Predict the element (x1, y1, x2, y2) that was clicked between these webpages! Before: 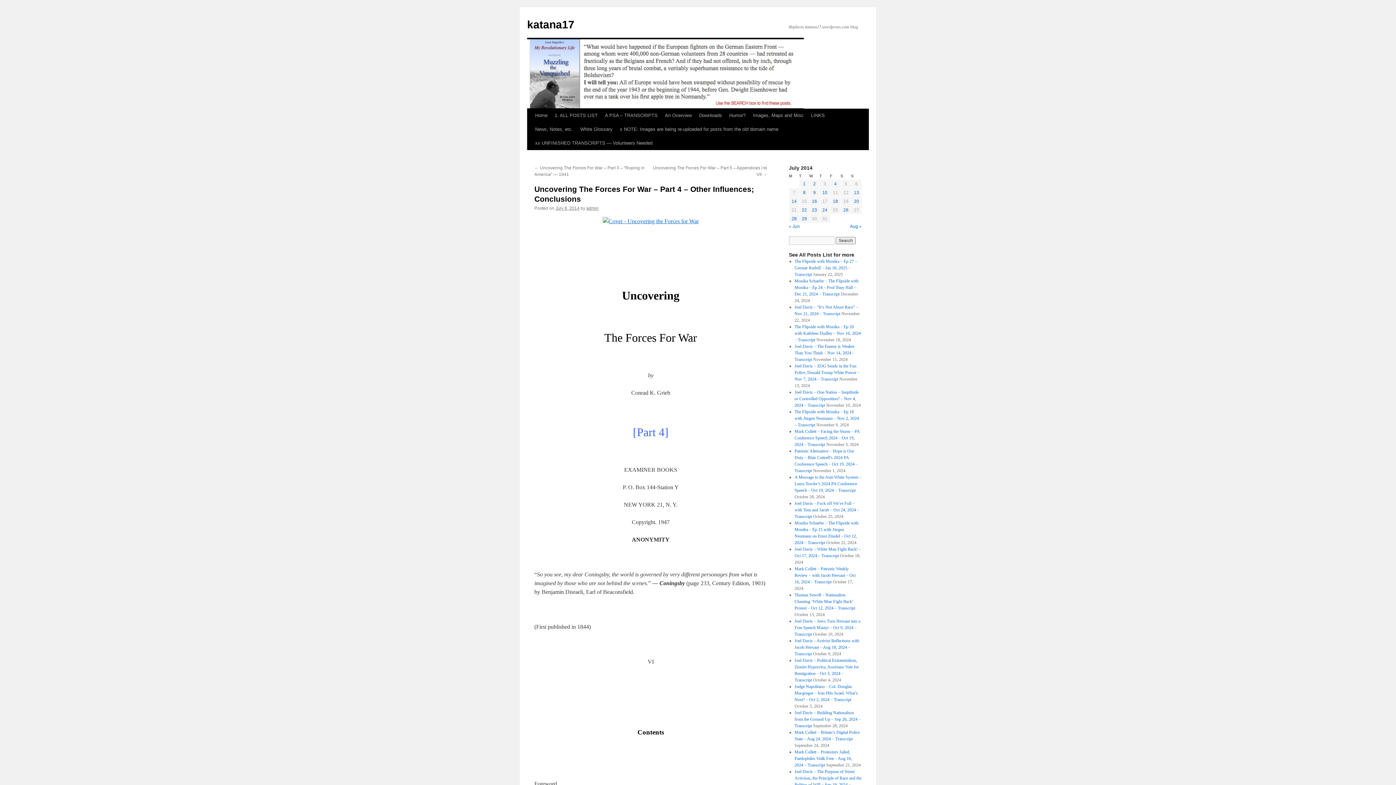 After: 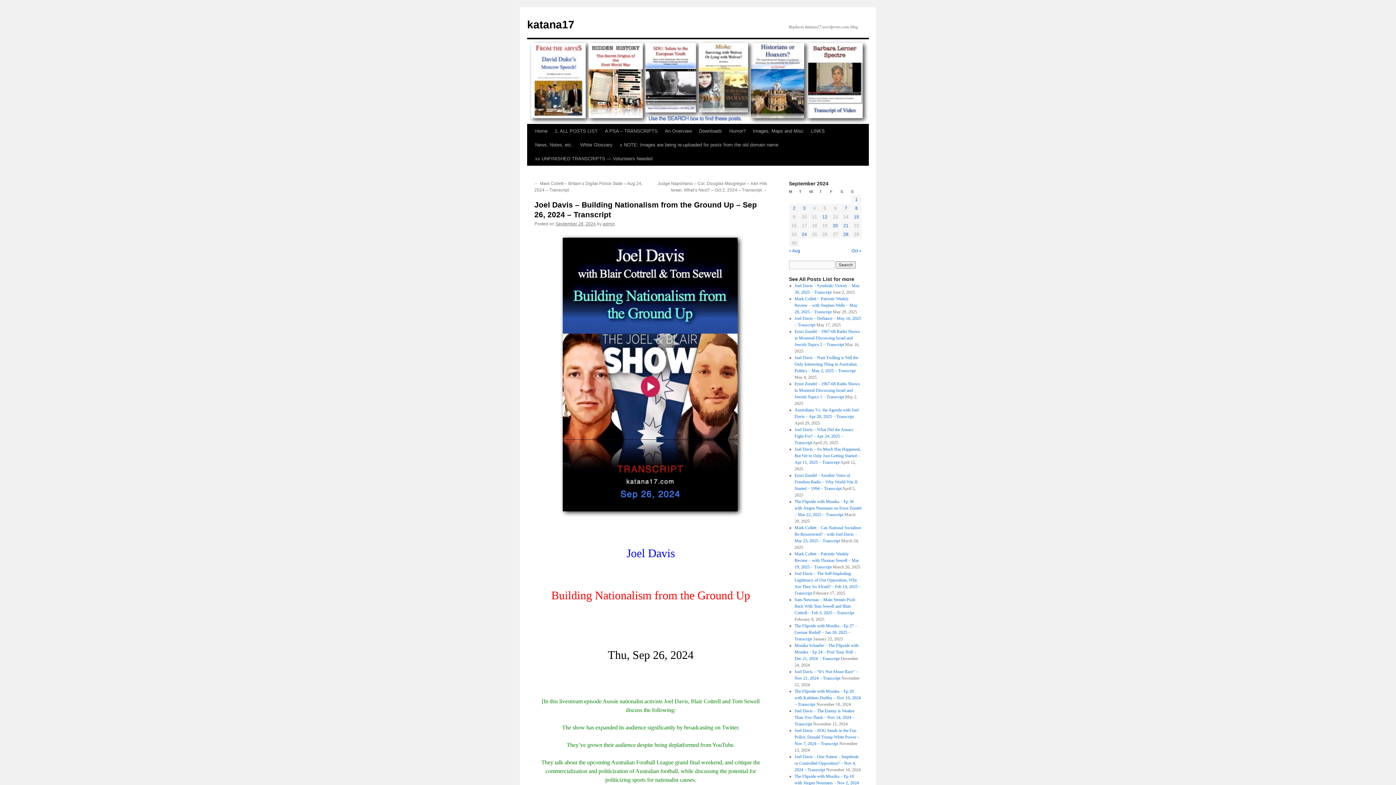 Action: label: Joel Davis – Building Nationalism from the Ground Up – Sep 26, 2024 – Transcript bbox: (794, 710, 860, 728)